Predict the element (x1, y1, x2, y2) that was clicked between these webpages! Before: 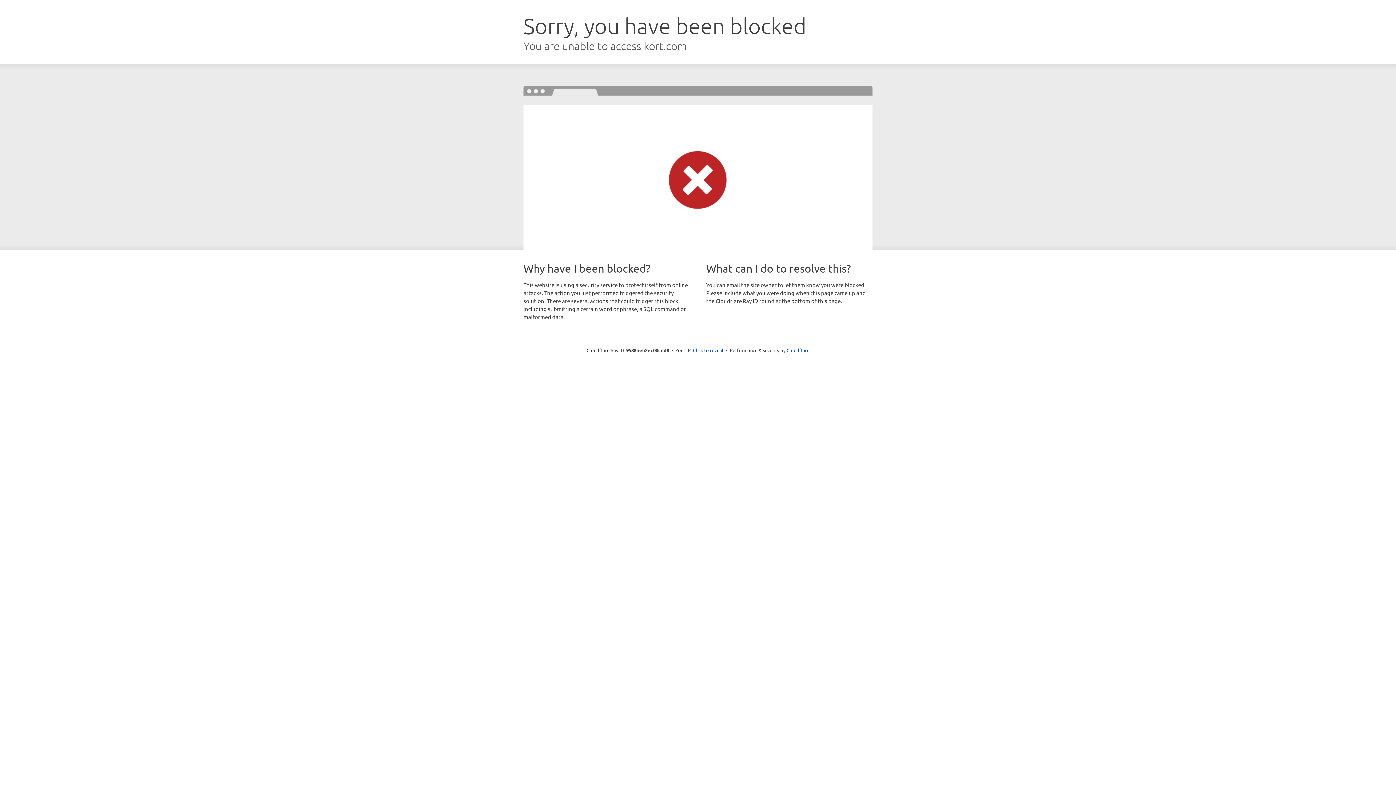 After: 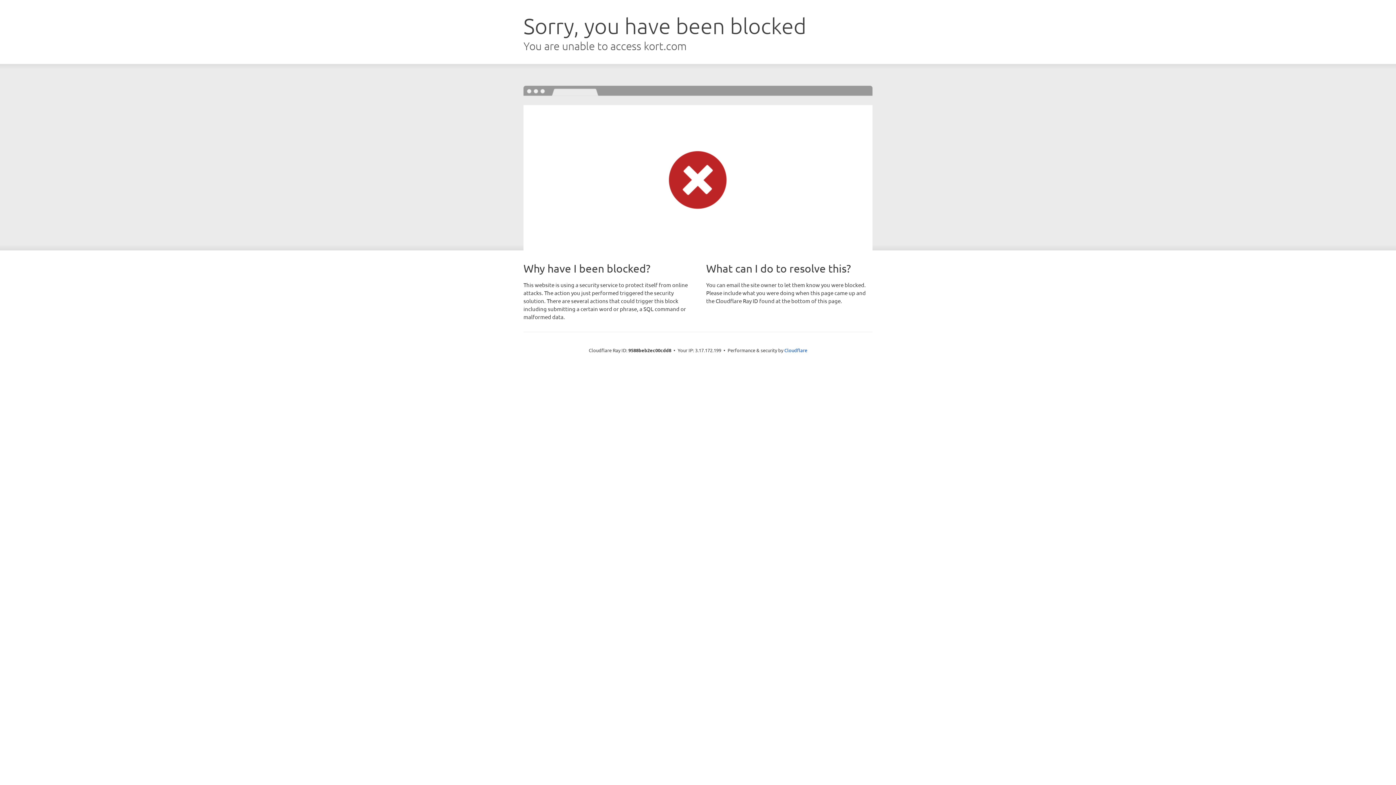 Action: label: Click to reveal bbox: (693, 346, 723, 353)